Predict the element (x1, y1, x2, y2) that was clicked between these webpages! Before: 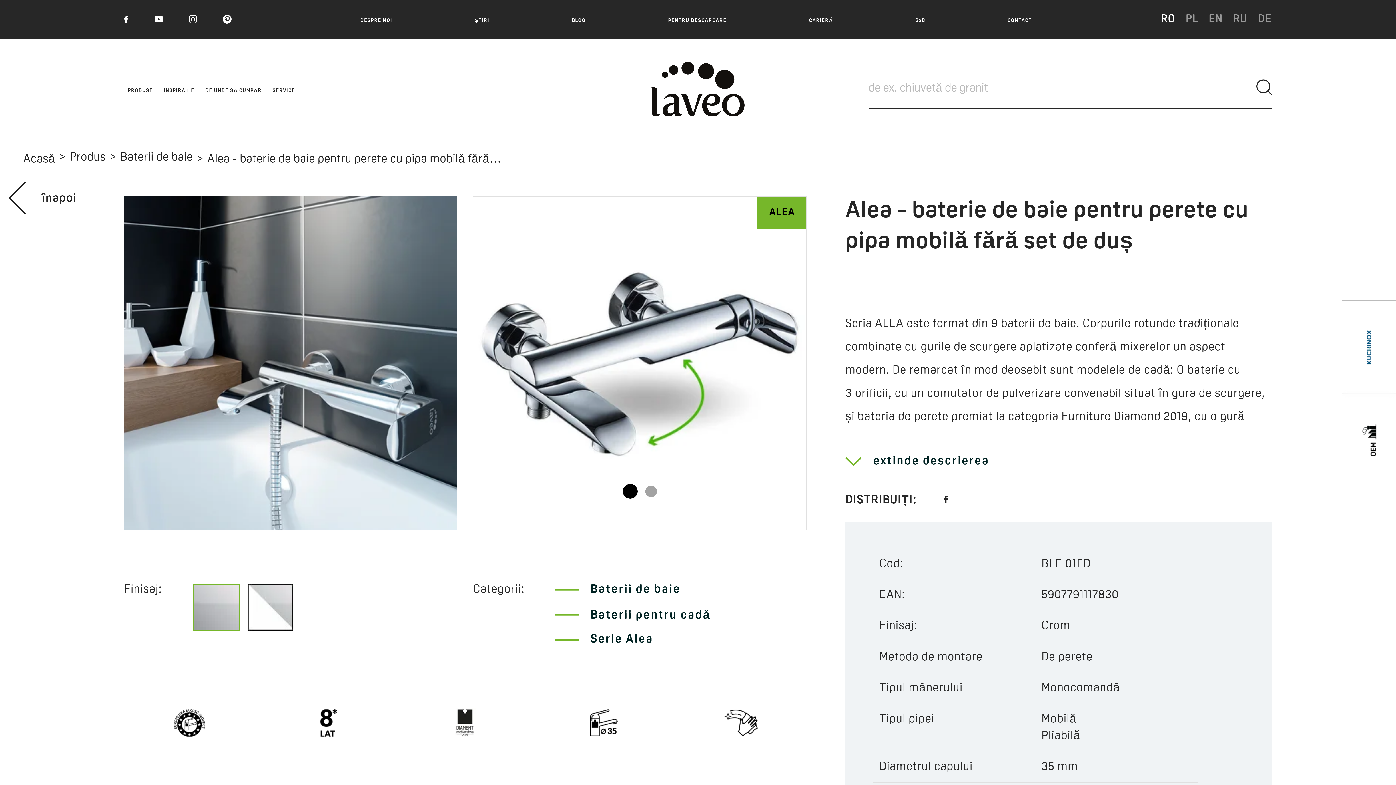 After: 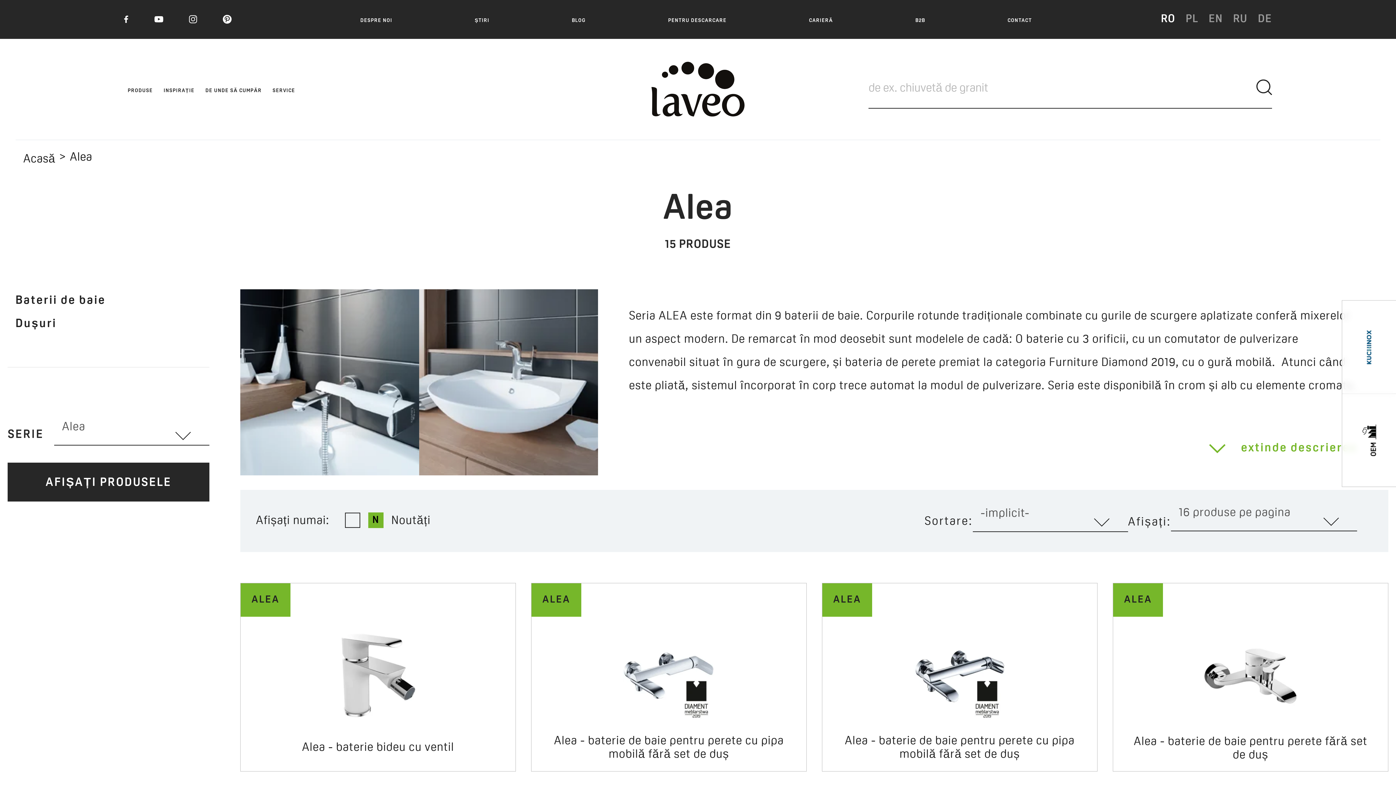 Action: label: Serie Alea bbox: (590, 634, 653, 645)